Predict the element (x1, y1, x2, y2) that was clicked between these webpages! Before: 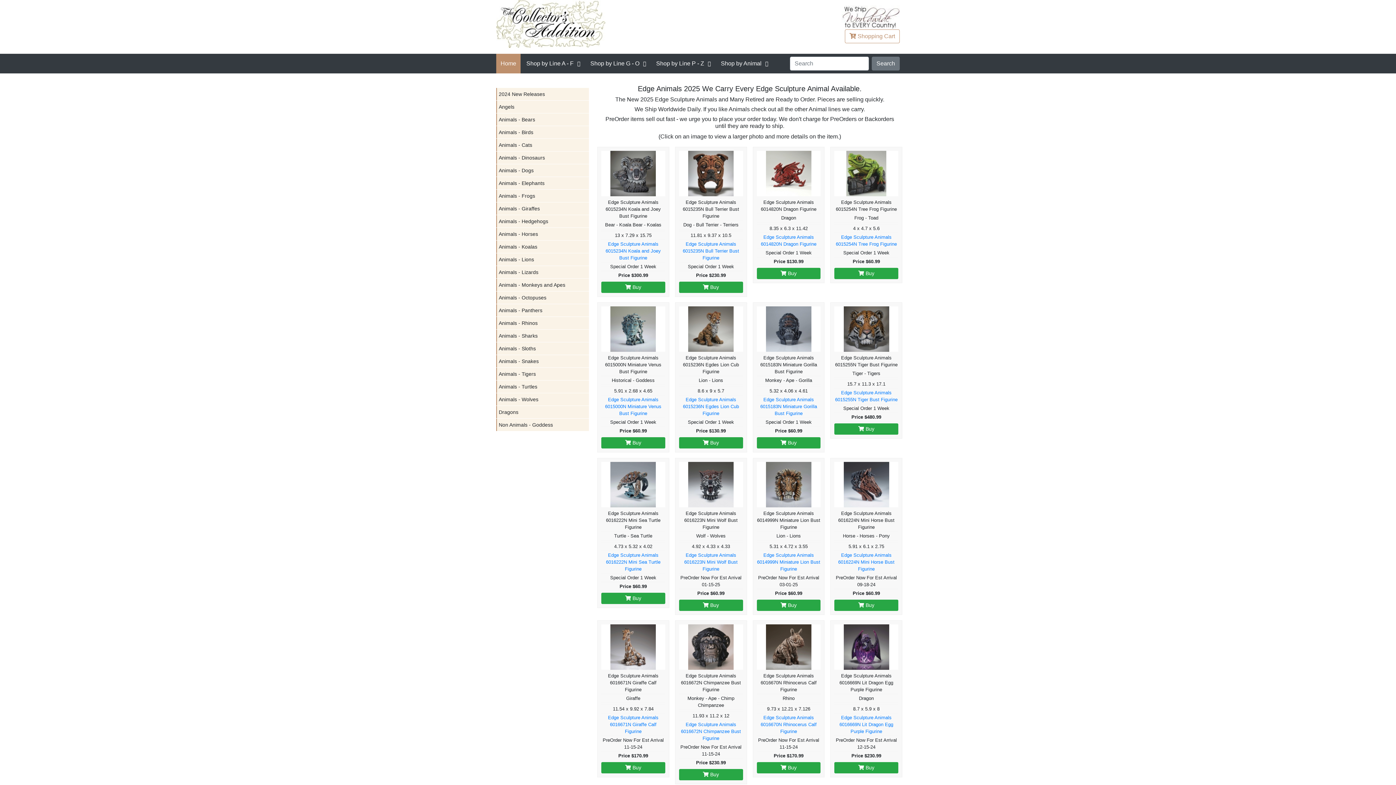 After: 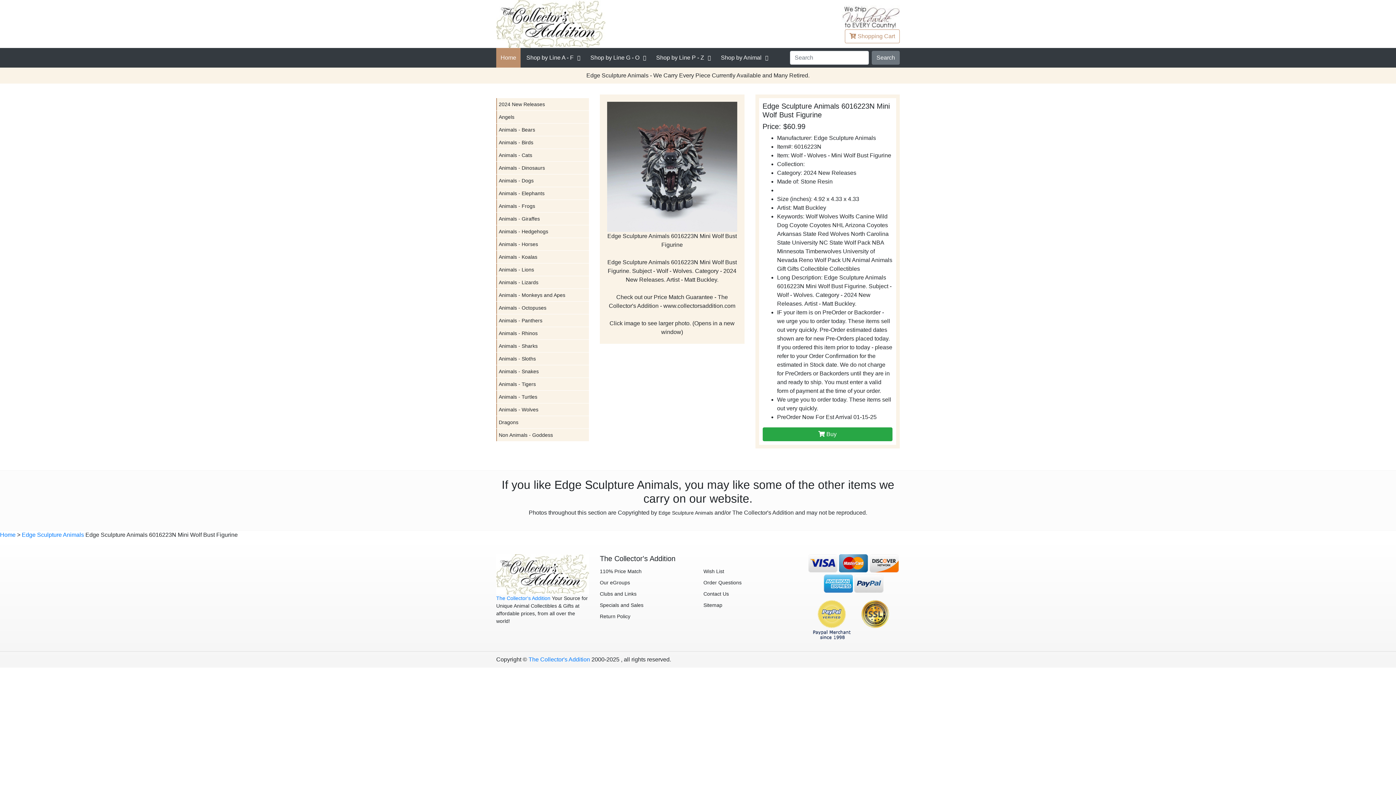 Action: label: Edge Sculpture Animals 6016223N Mini Wolf Bust Figurine bbox: (684, 552, 737, 572)